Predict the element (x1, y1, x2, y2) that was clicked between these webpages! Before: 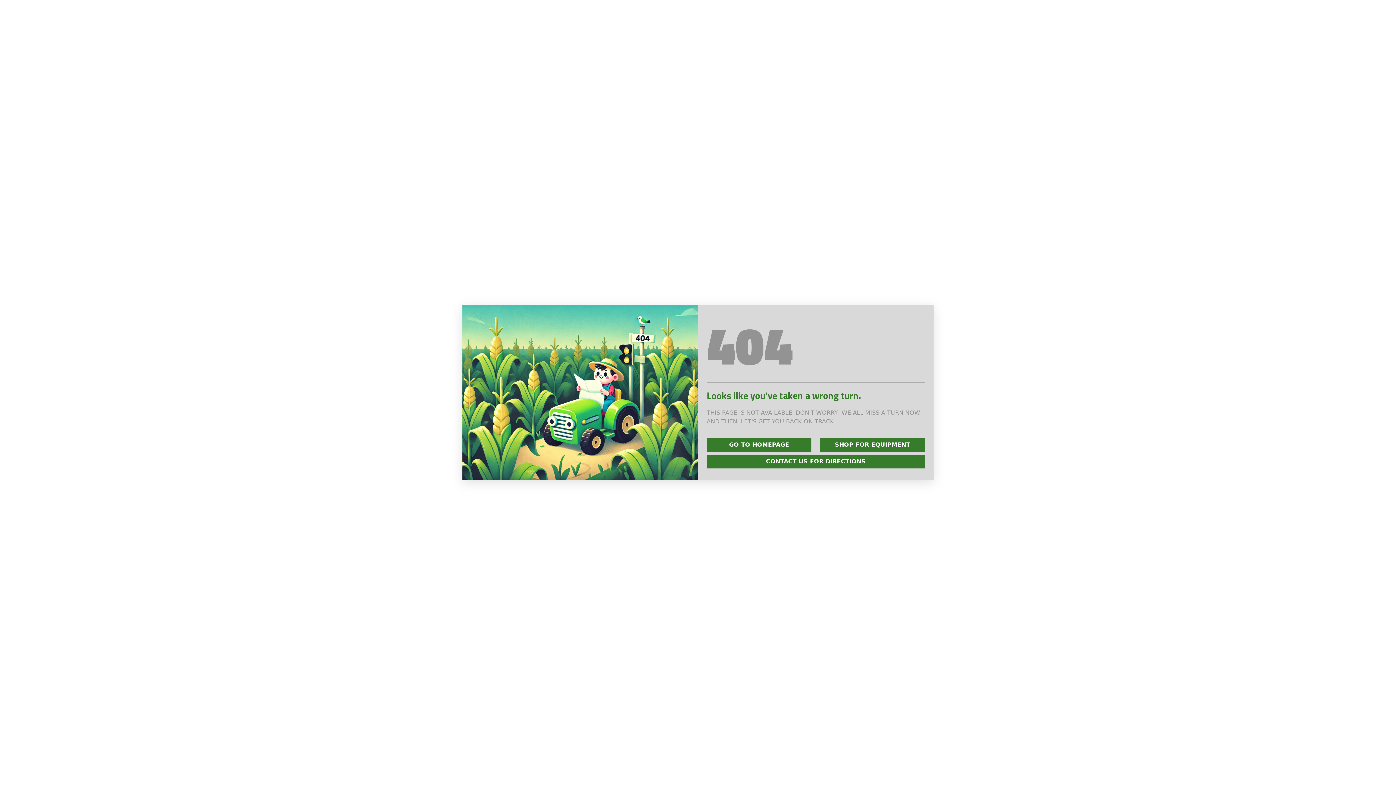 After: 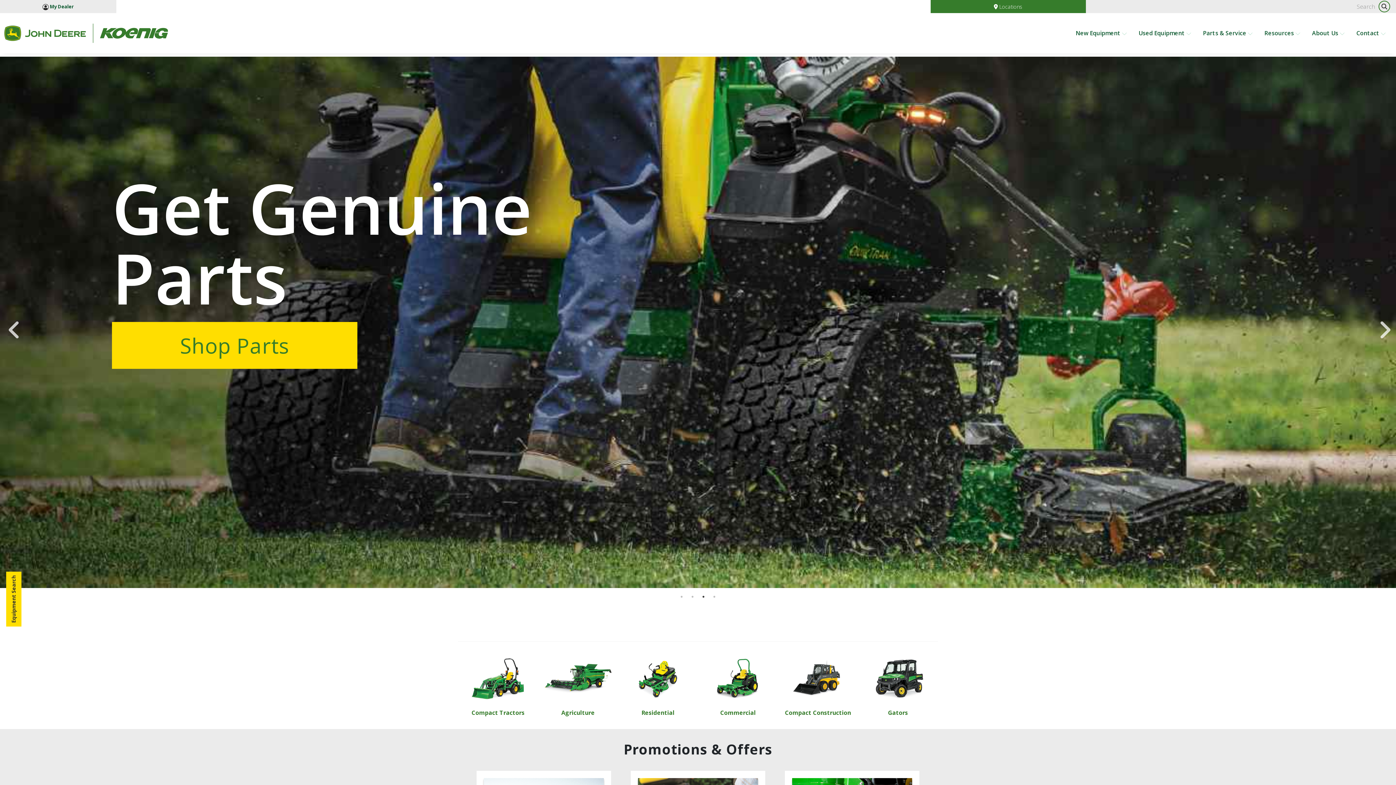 Action: bbox: (706, 438, 811, 451) label: GO TO HOMEPAGE